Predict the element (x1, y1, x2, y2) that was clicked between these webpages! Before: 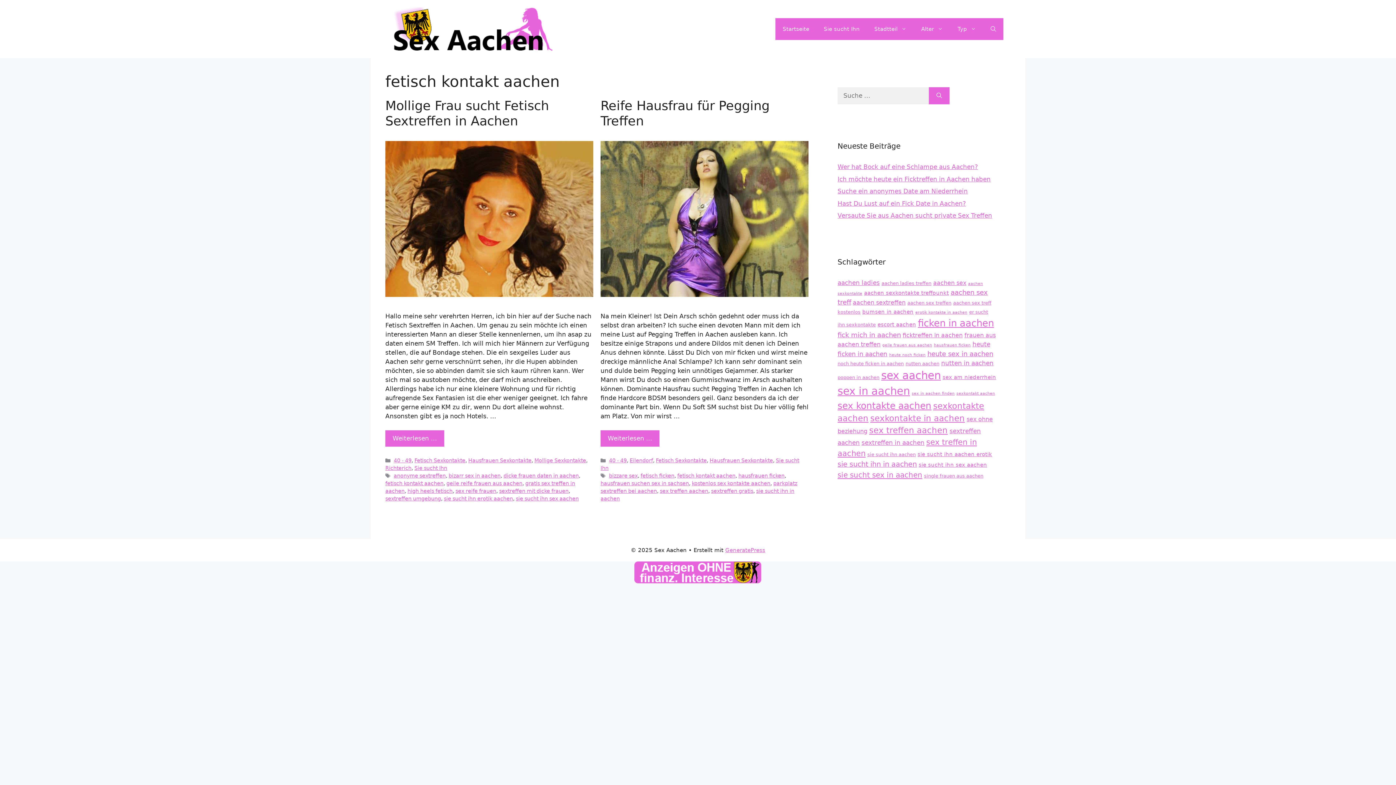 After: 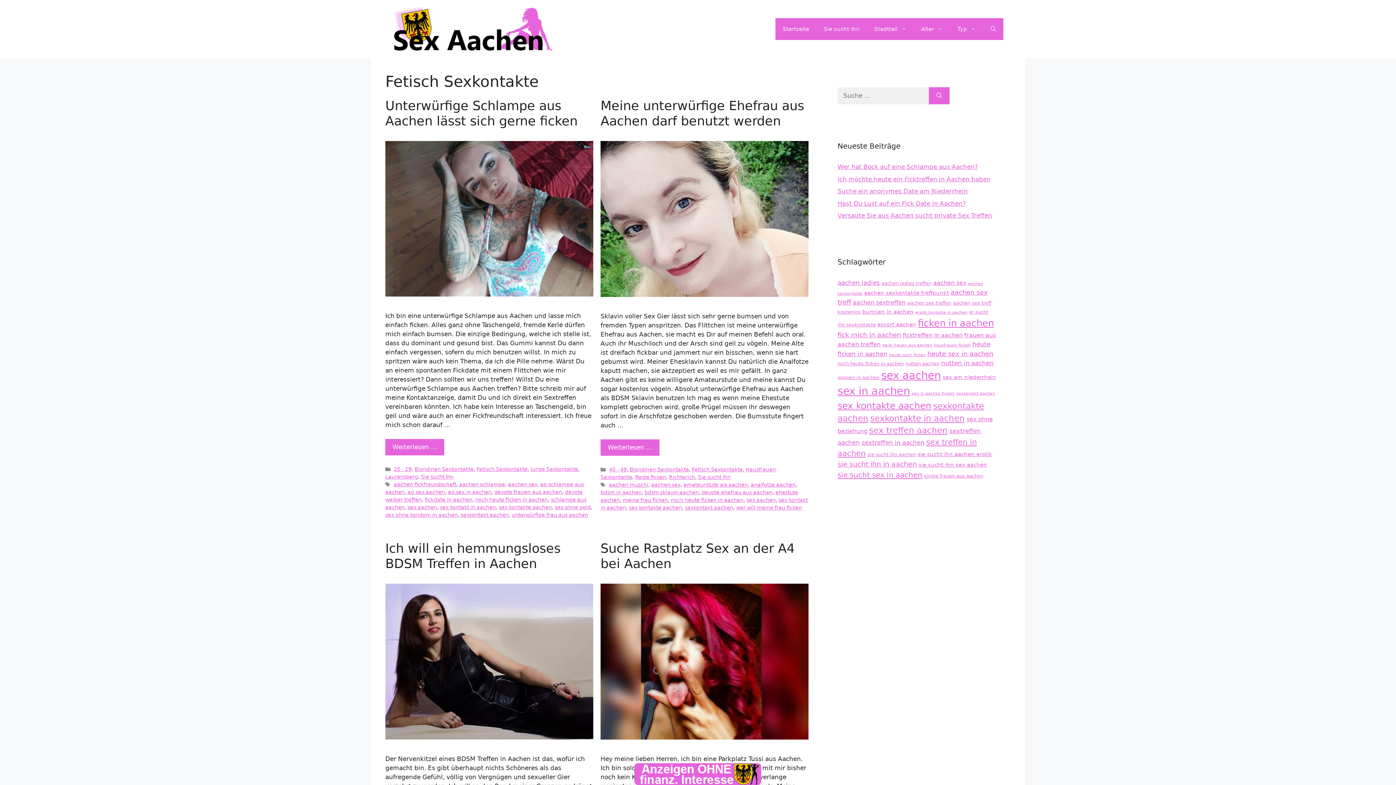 Action: bbox: (656, 457, 706, 463) label: Fetisch Sexkontakte